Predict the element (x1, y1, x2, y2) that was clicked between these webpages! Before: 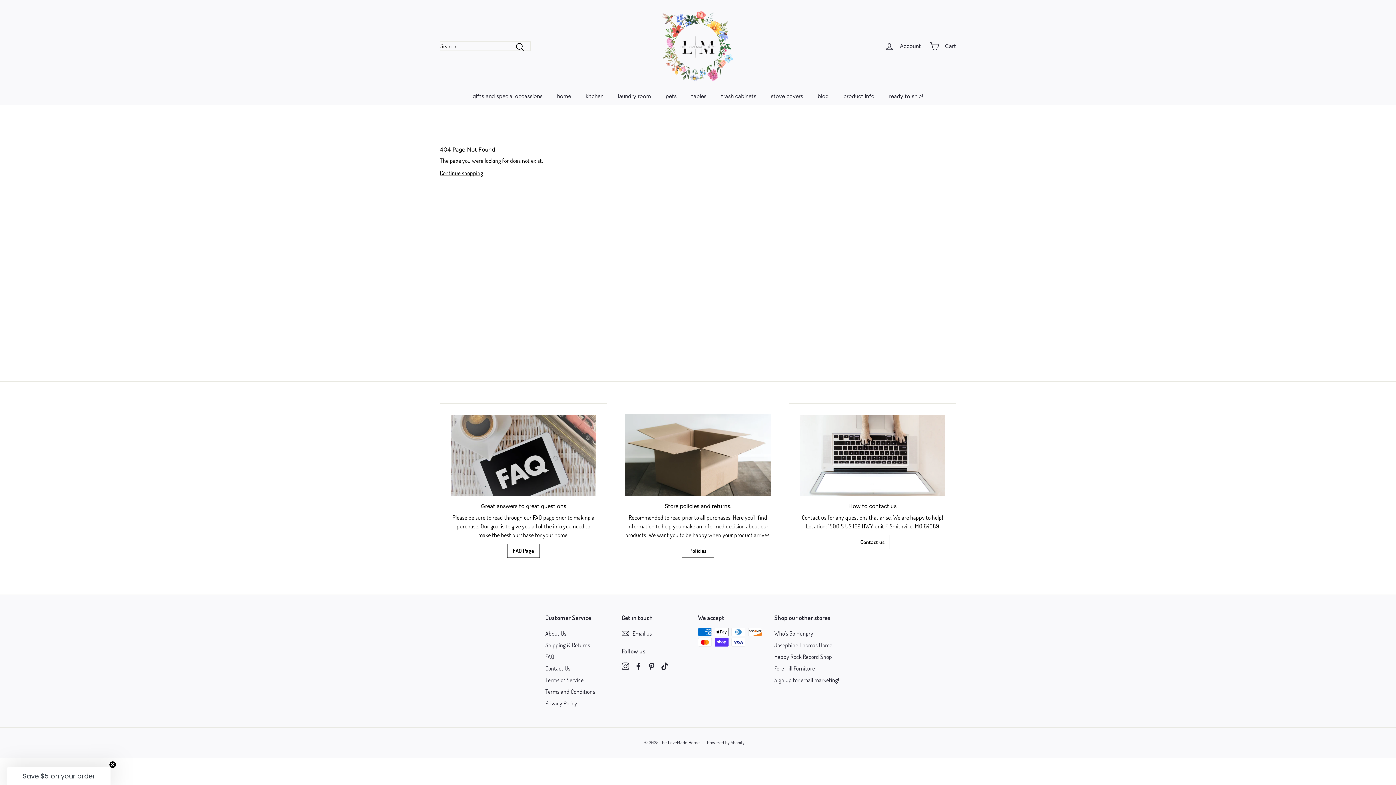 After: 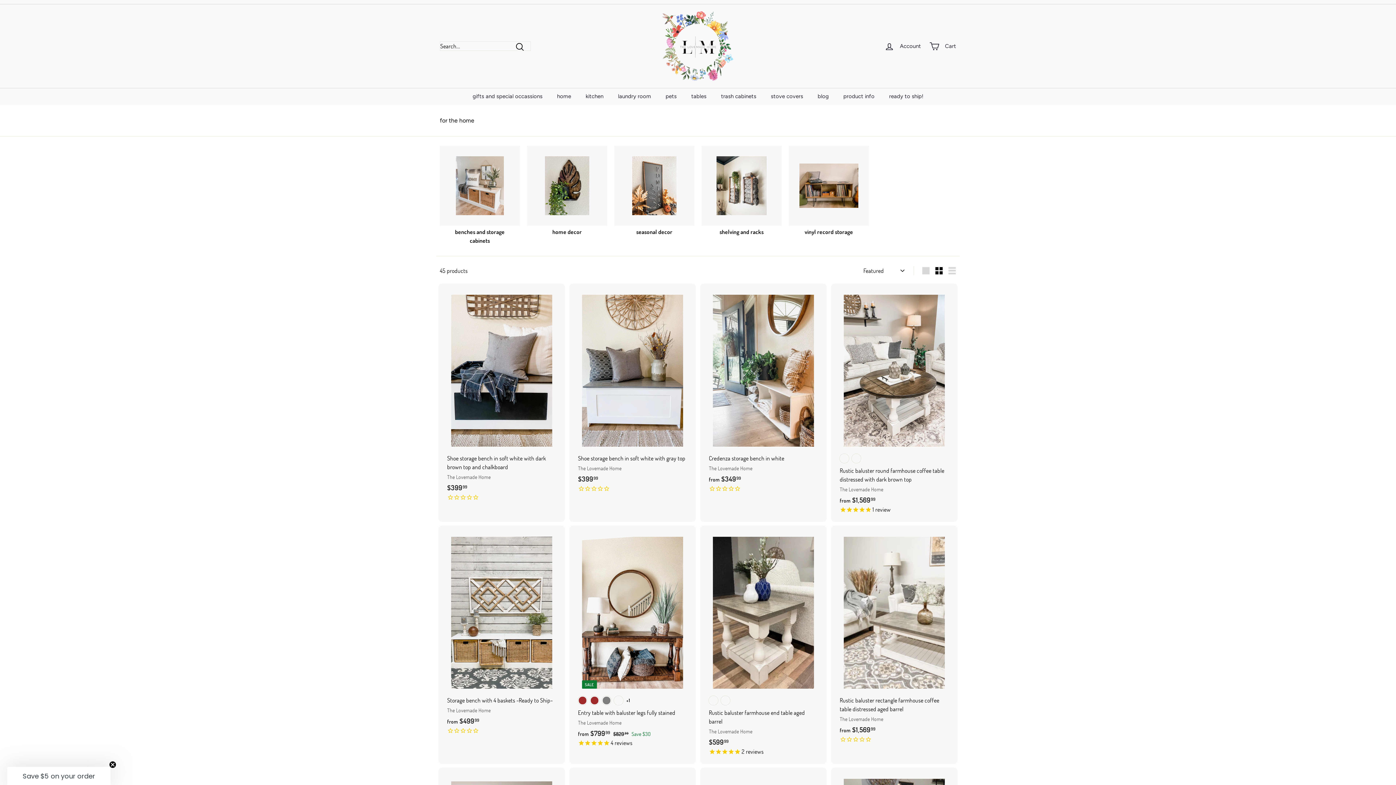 Action: label: home bbox: (549, 88, 578, 105)